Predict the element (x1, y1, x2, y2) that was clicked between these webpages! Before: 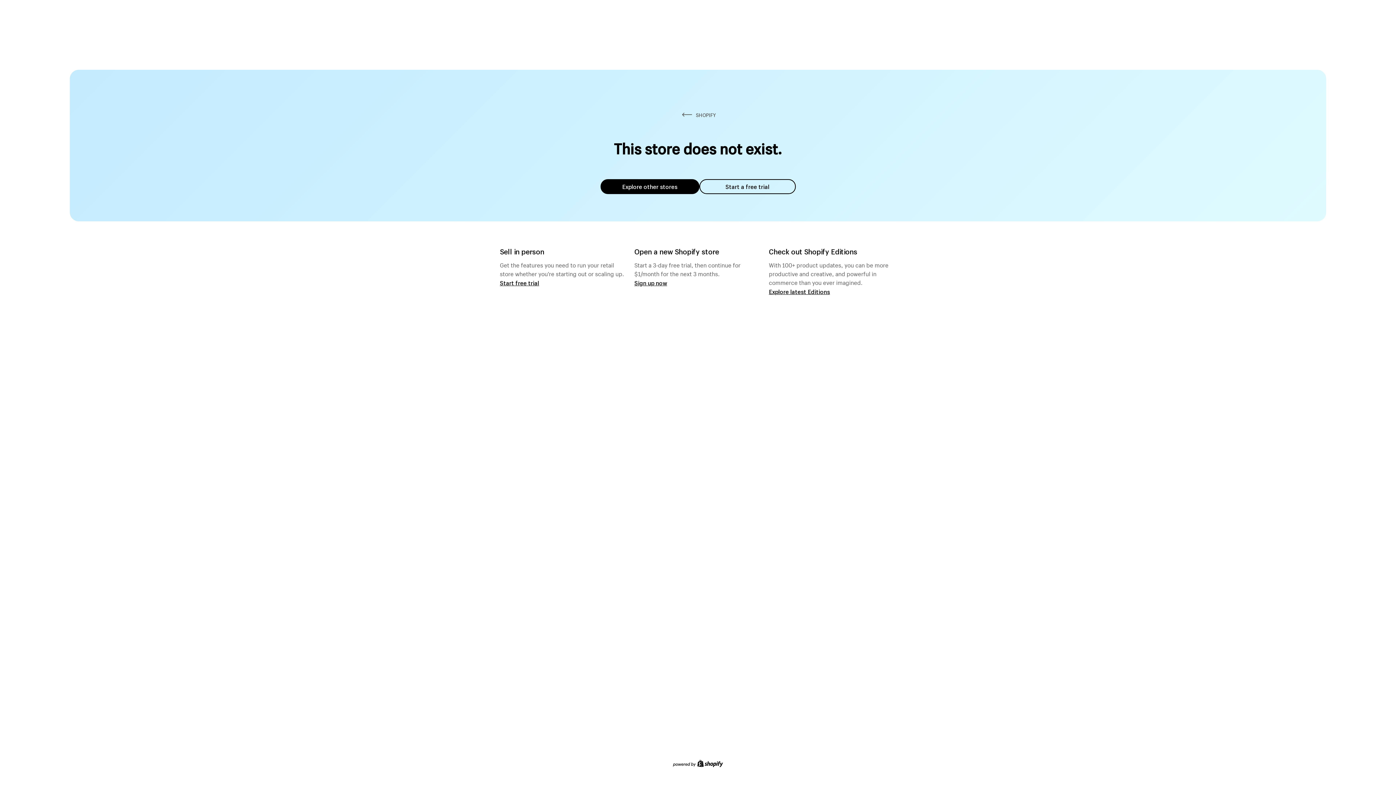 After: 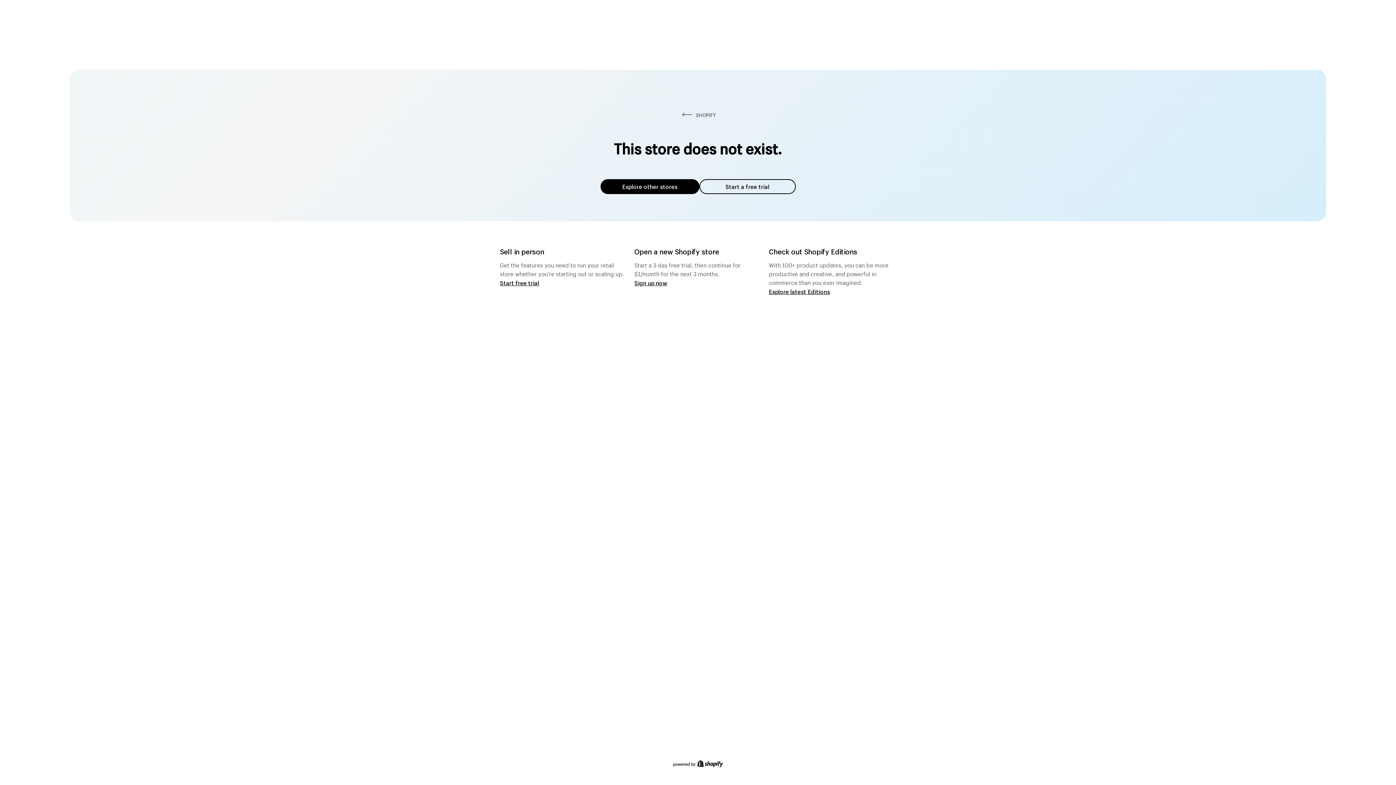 Action: label: Explore other stores bbox: (600, 179, 699, 194)